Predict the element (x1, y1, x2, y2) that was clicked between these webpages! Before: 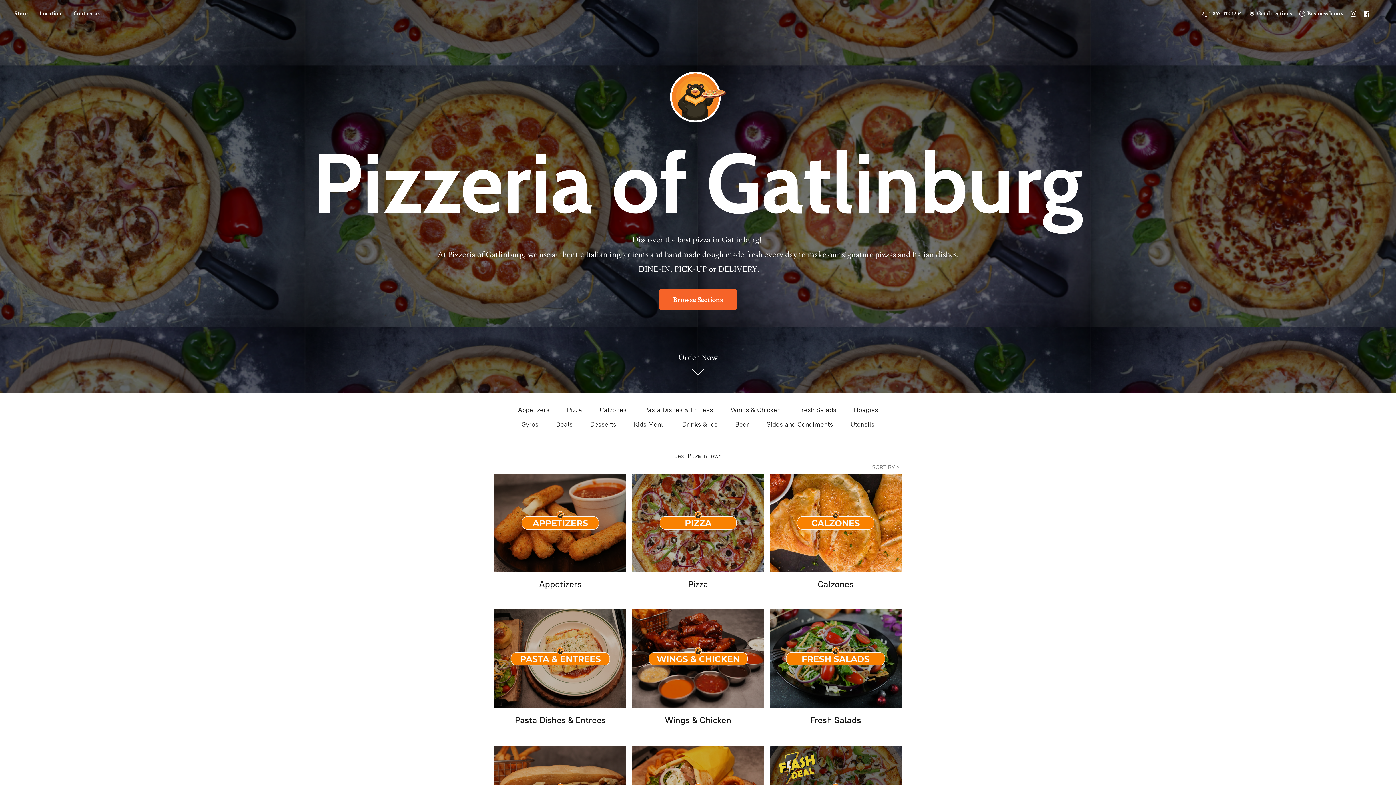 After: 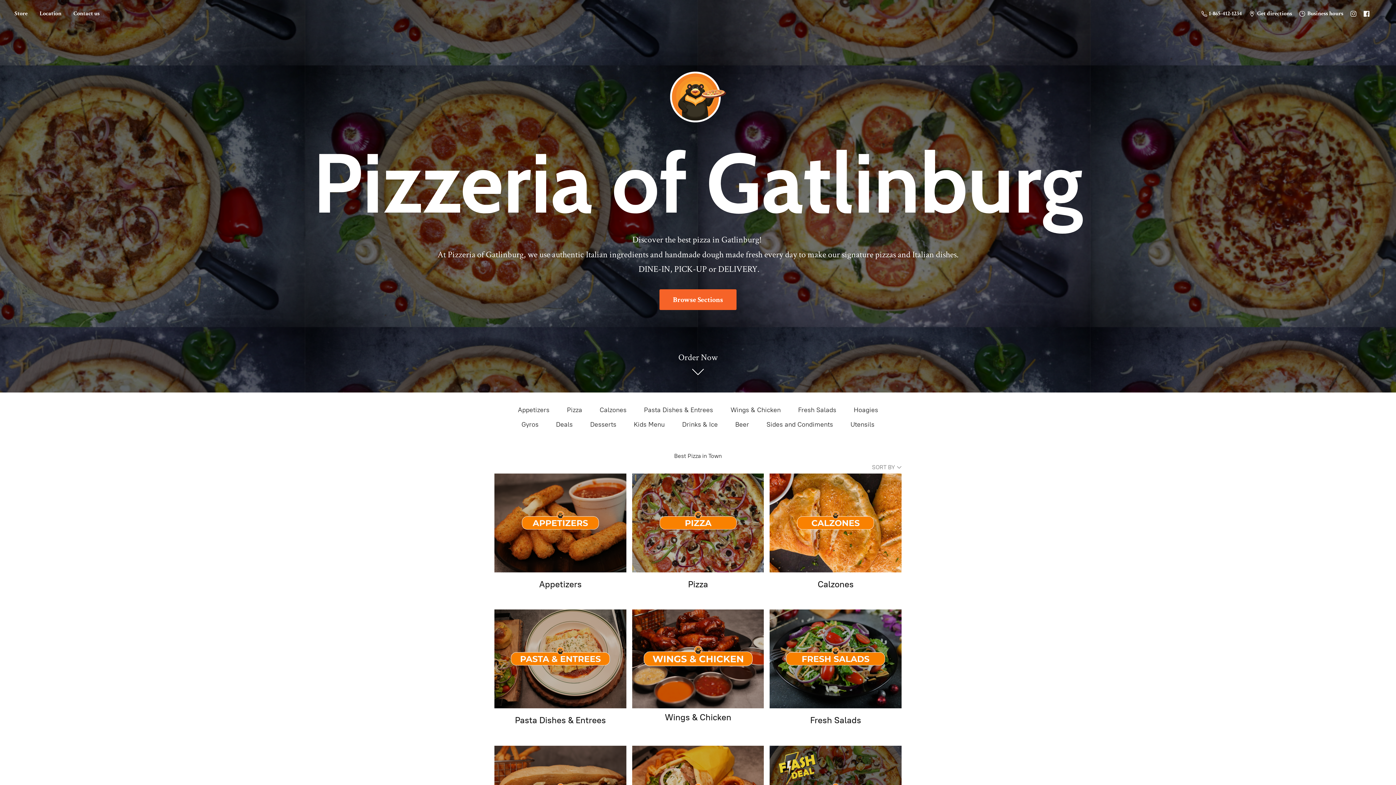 Action: bbox: (632, 708, 764, 740) label: Wings & Chicken